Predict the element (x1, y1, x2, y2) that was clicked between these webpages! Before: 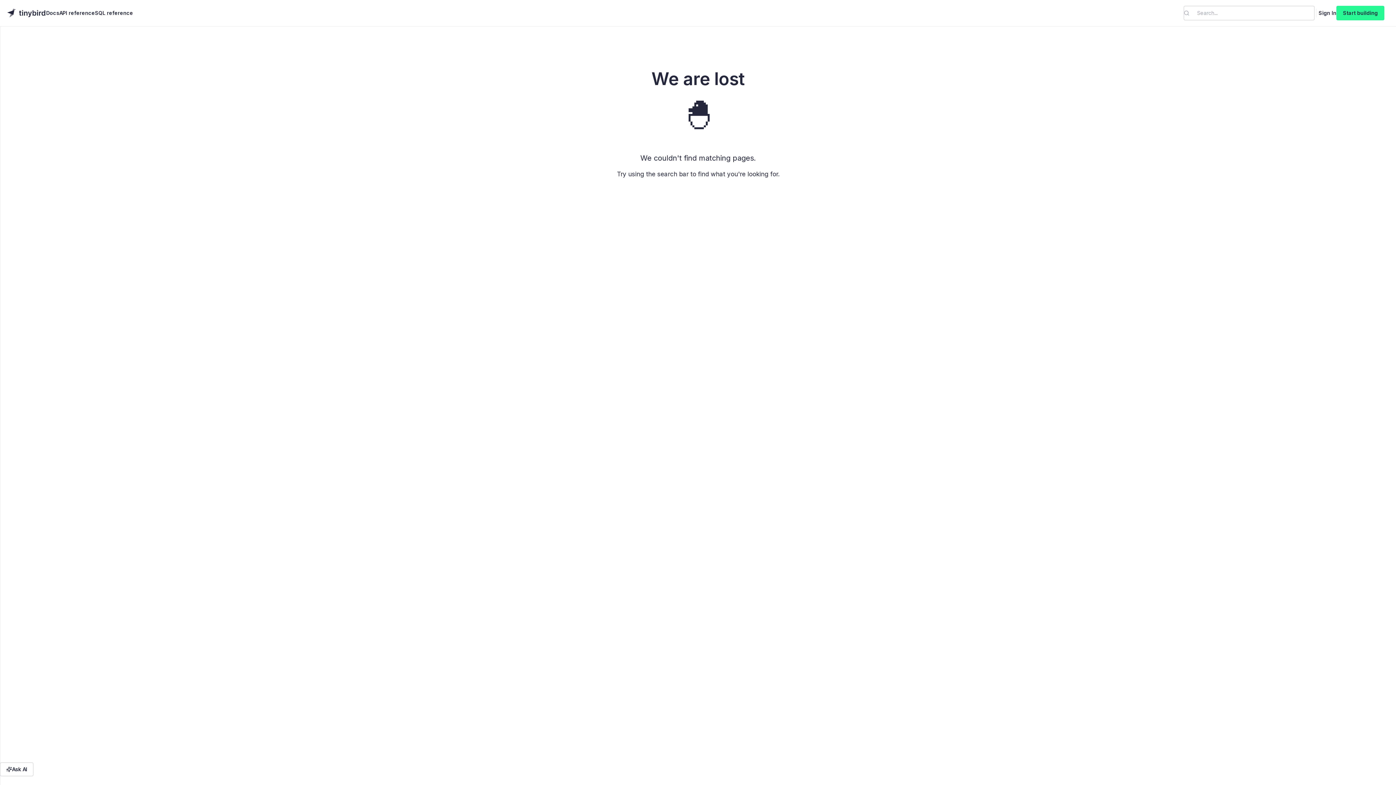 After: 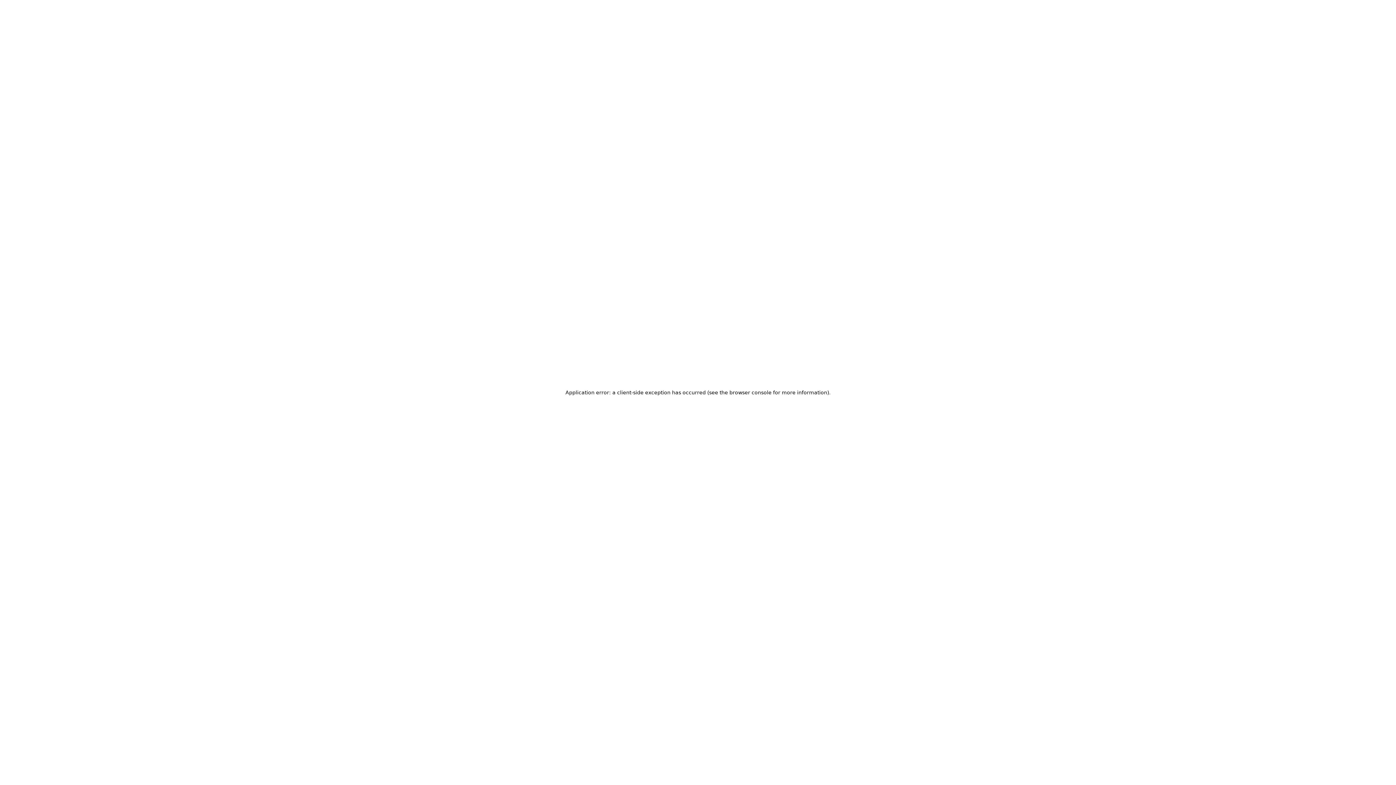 Action: label: API reference bbox: (59, 6, 94, 19)